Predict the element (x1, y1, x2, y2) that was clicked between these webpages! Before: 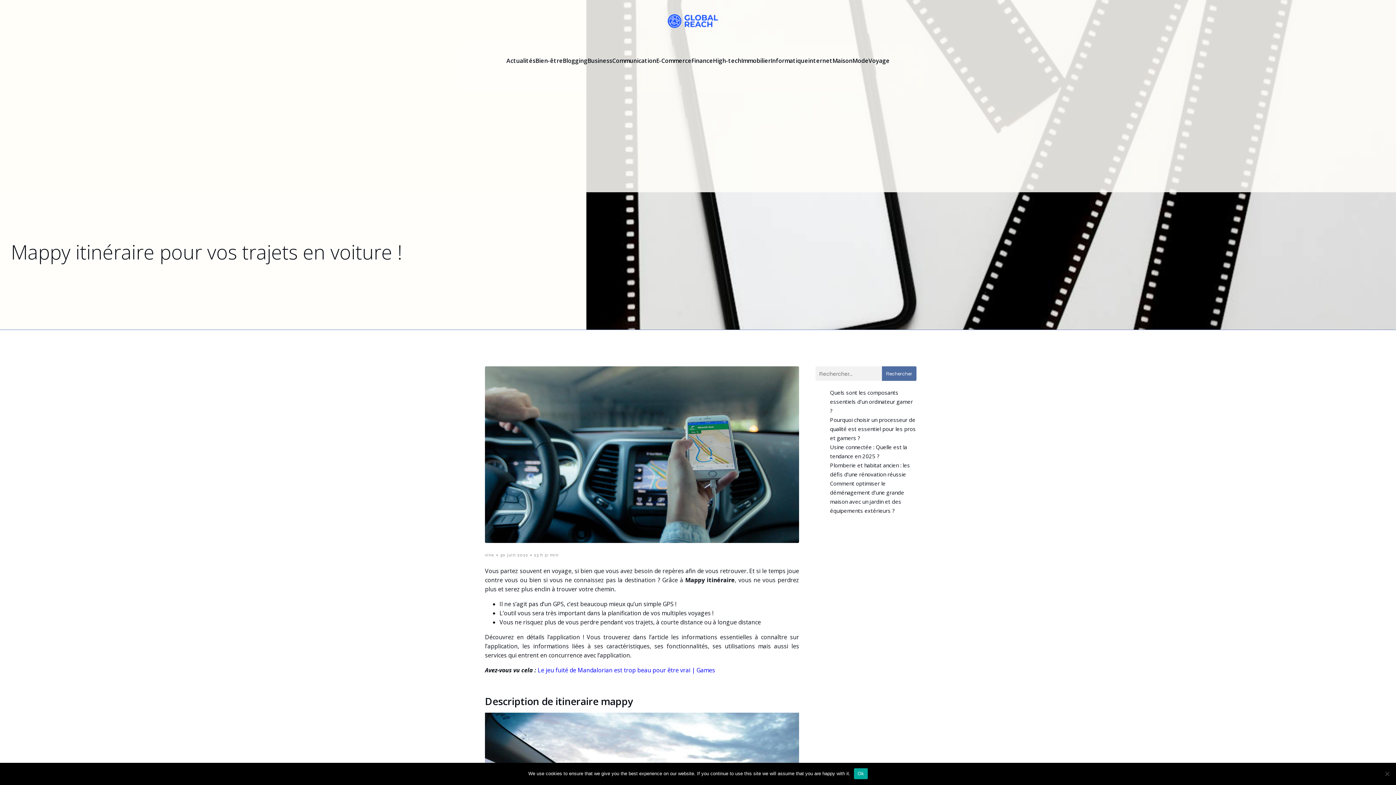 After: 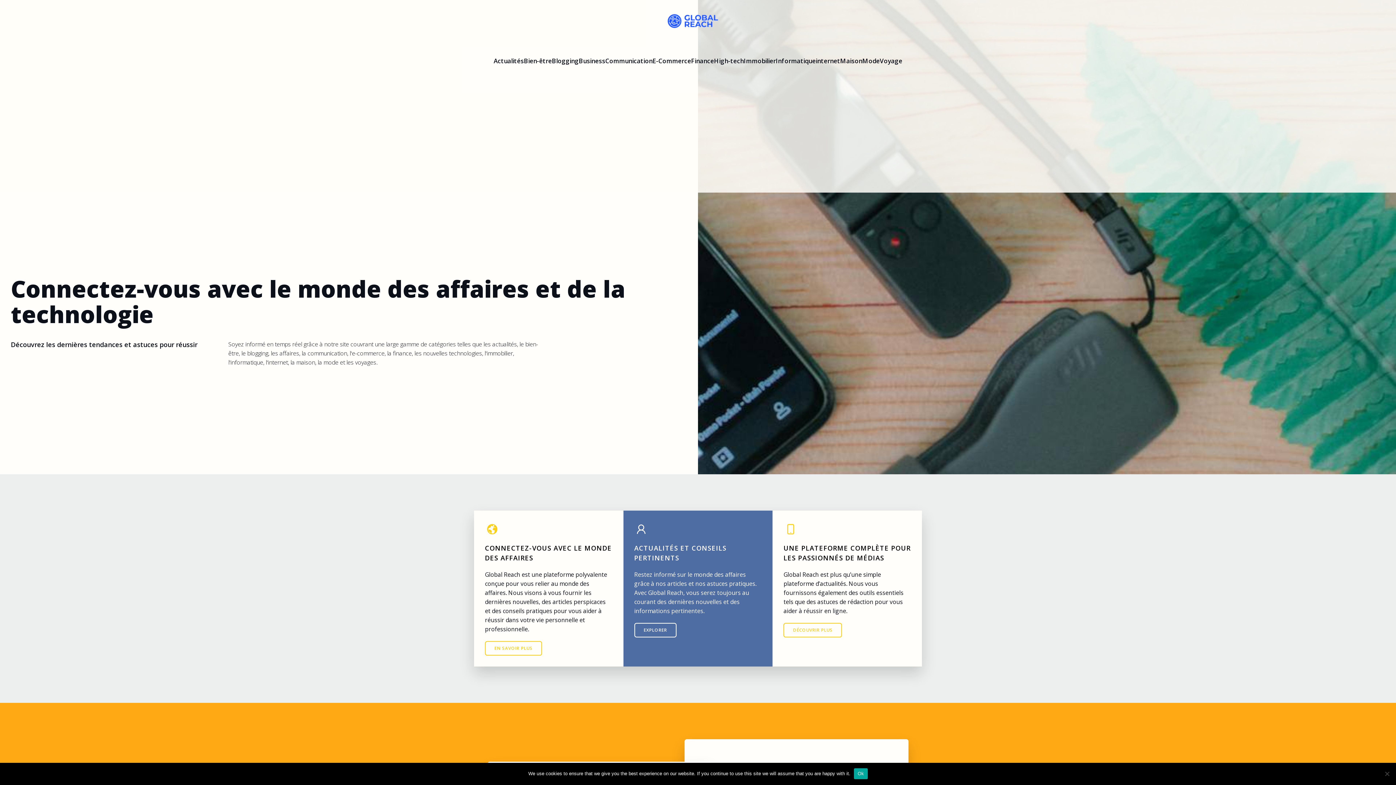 Action: bbox: (10, 10, 1385, 30)